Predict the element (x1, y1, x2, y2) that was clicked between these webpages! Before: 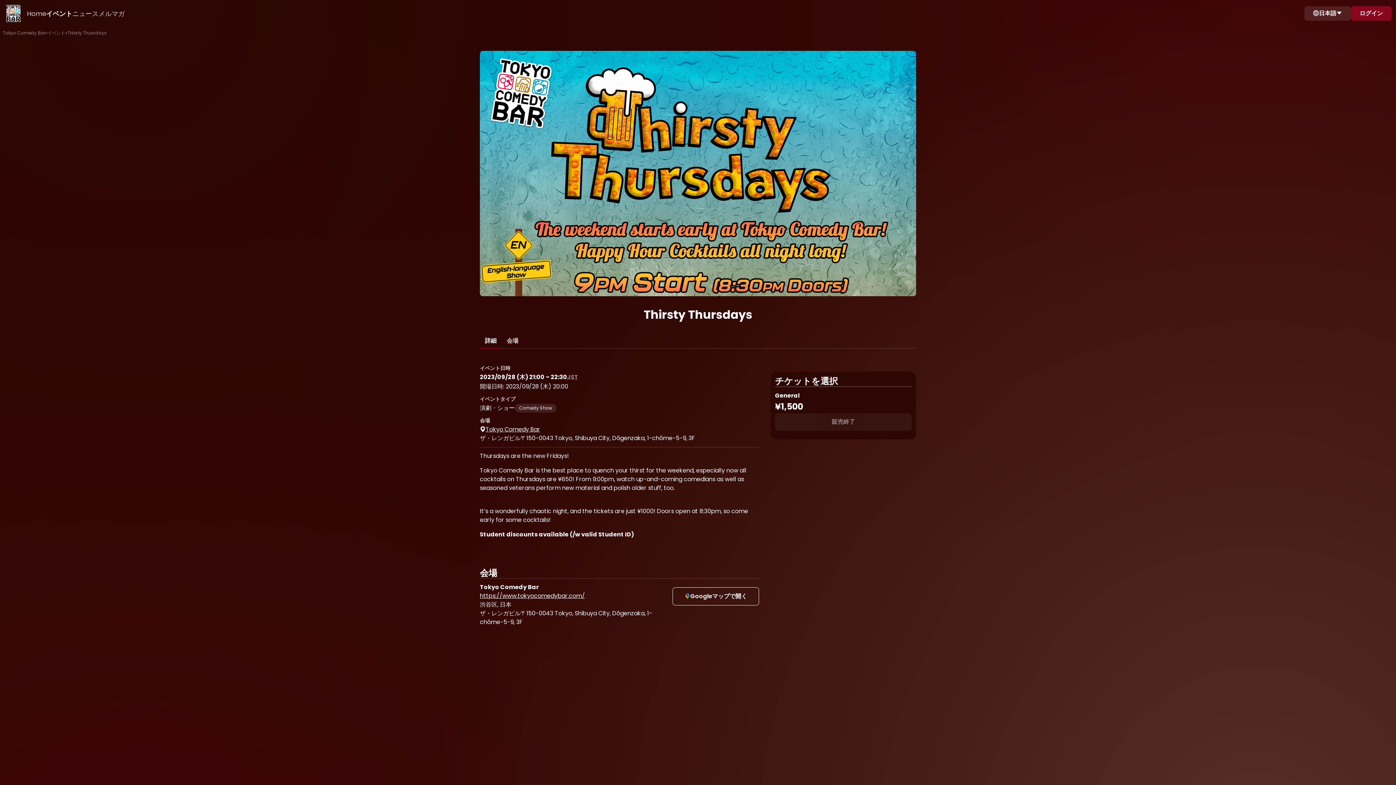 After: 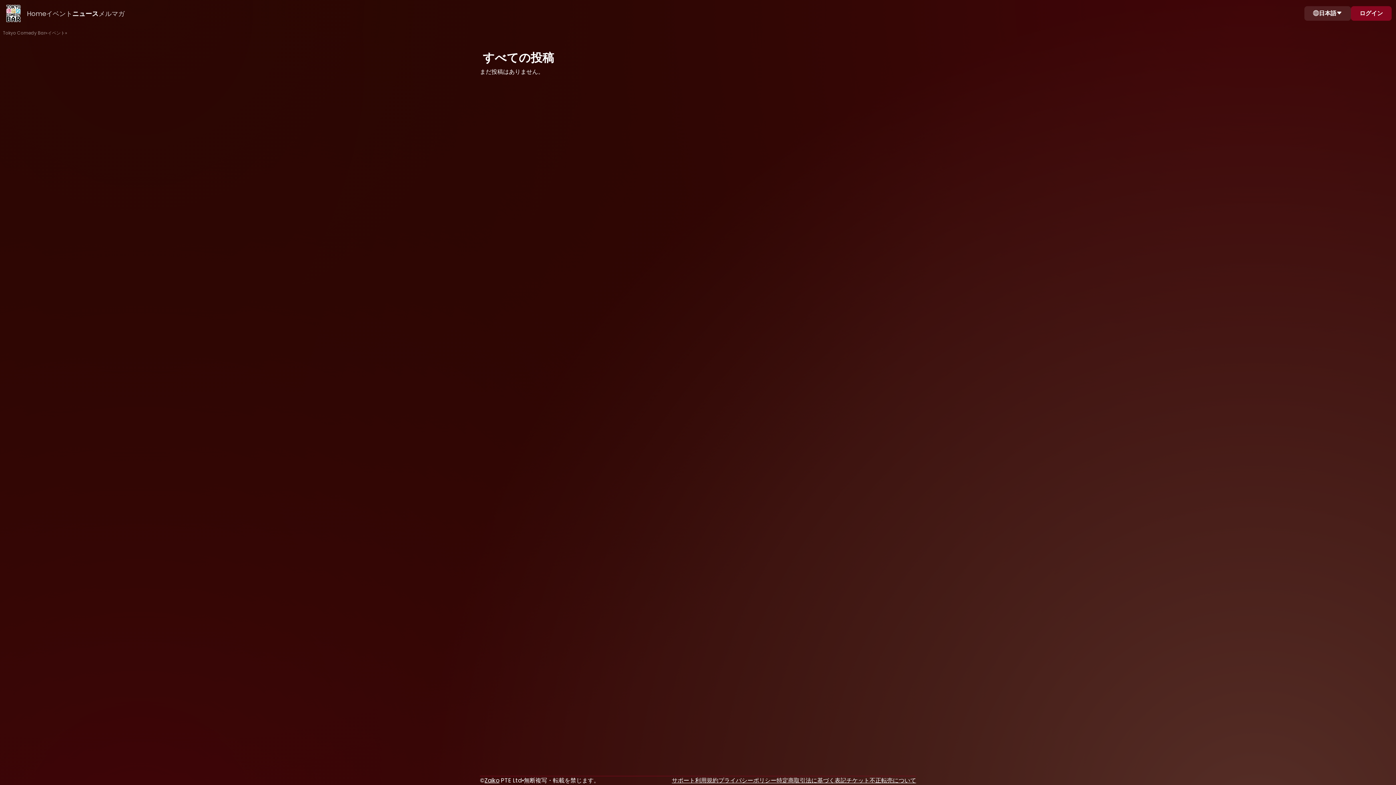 Action: bbox: (72, 8, 98, 18) label: ニュース